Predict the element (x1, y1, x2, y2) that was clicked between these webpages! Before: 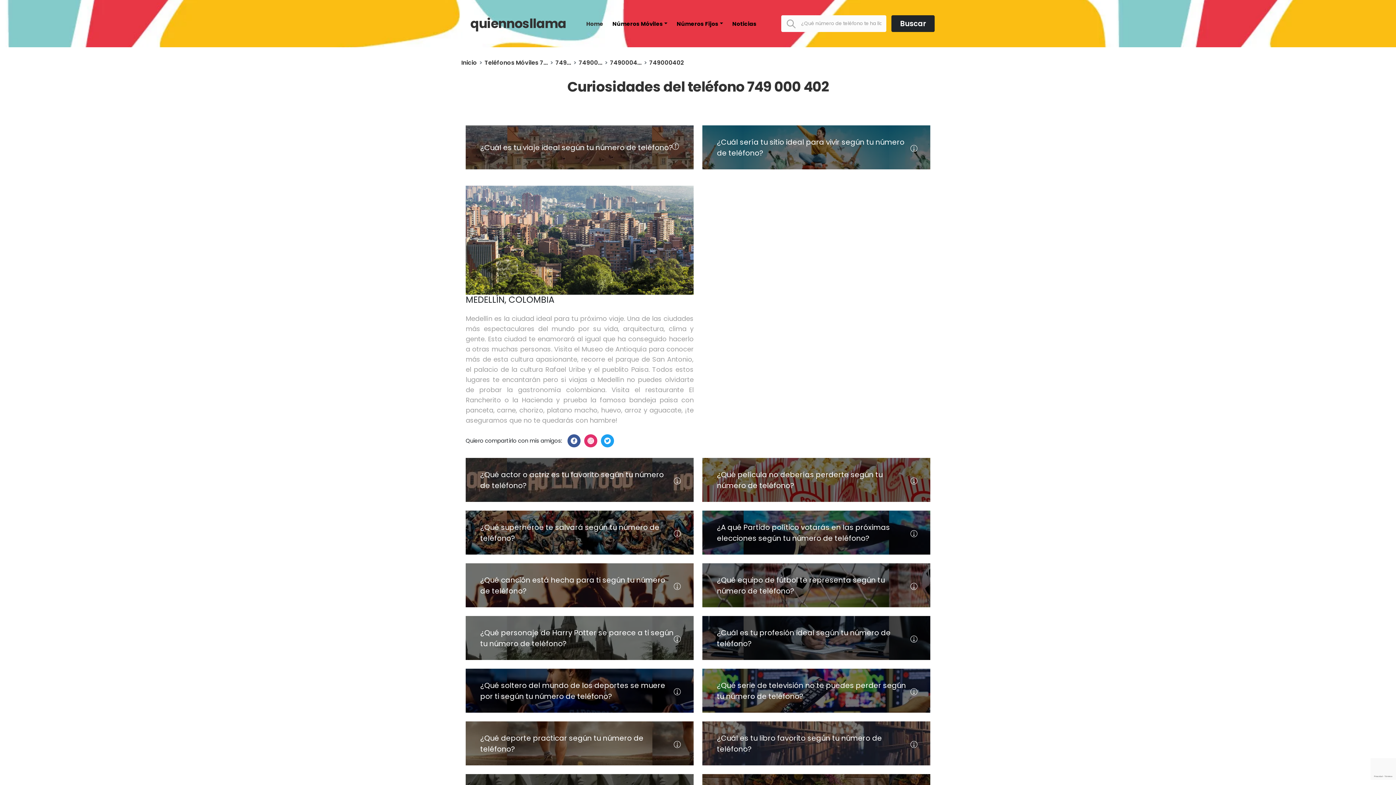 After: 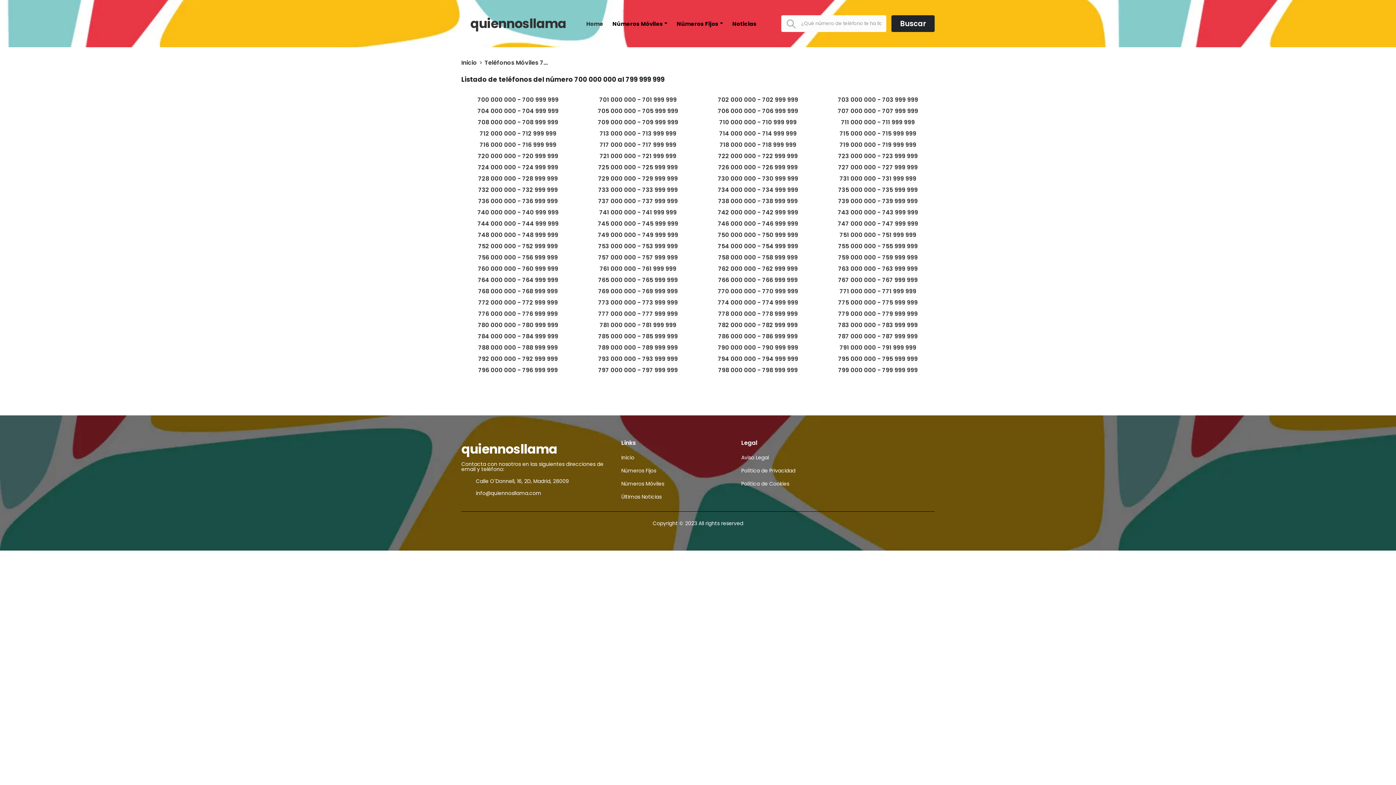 Action: bbox: (484, 58, 548, 66) label: Teléfonos Móviles 7...